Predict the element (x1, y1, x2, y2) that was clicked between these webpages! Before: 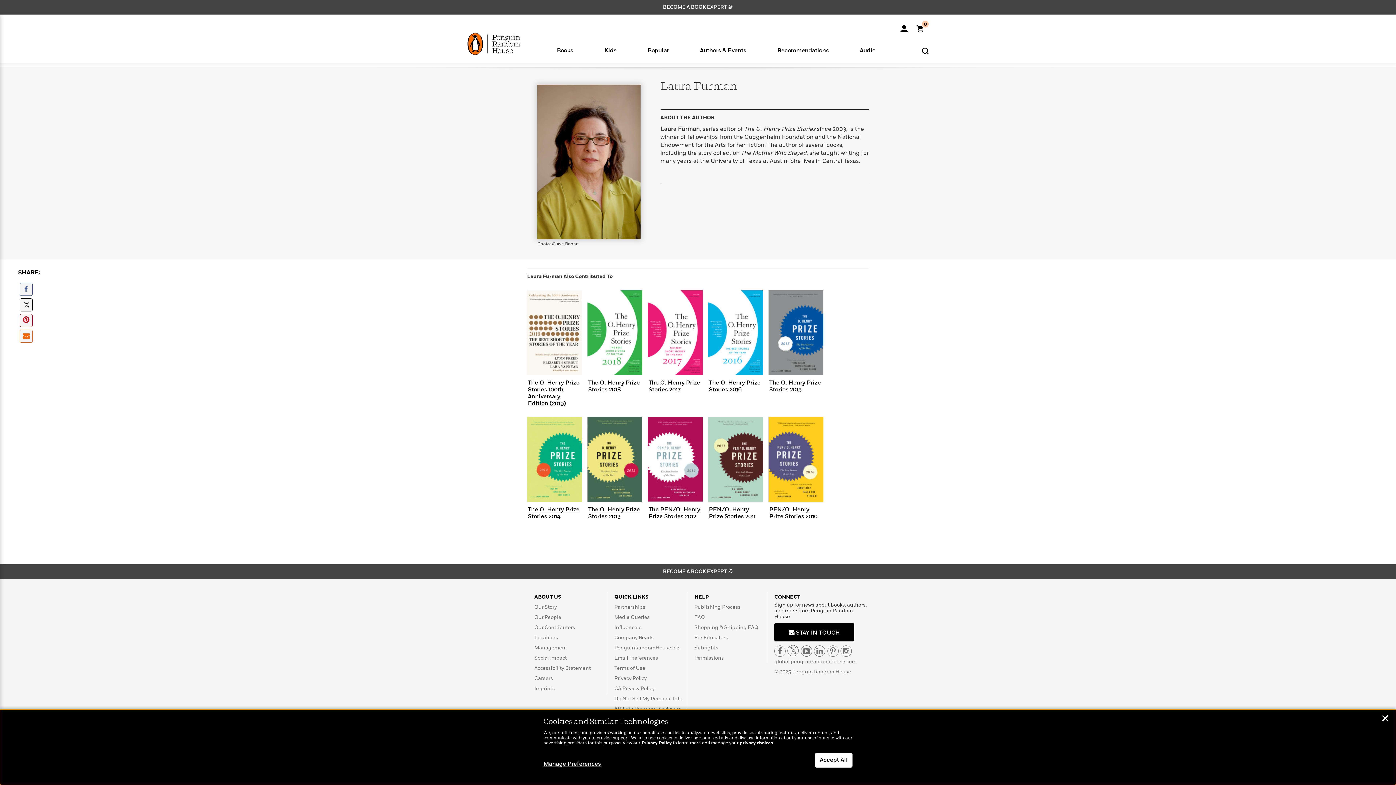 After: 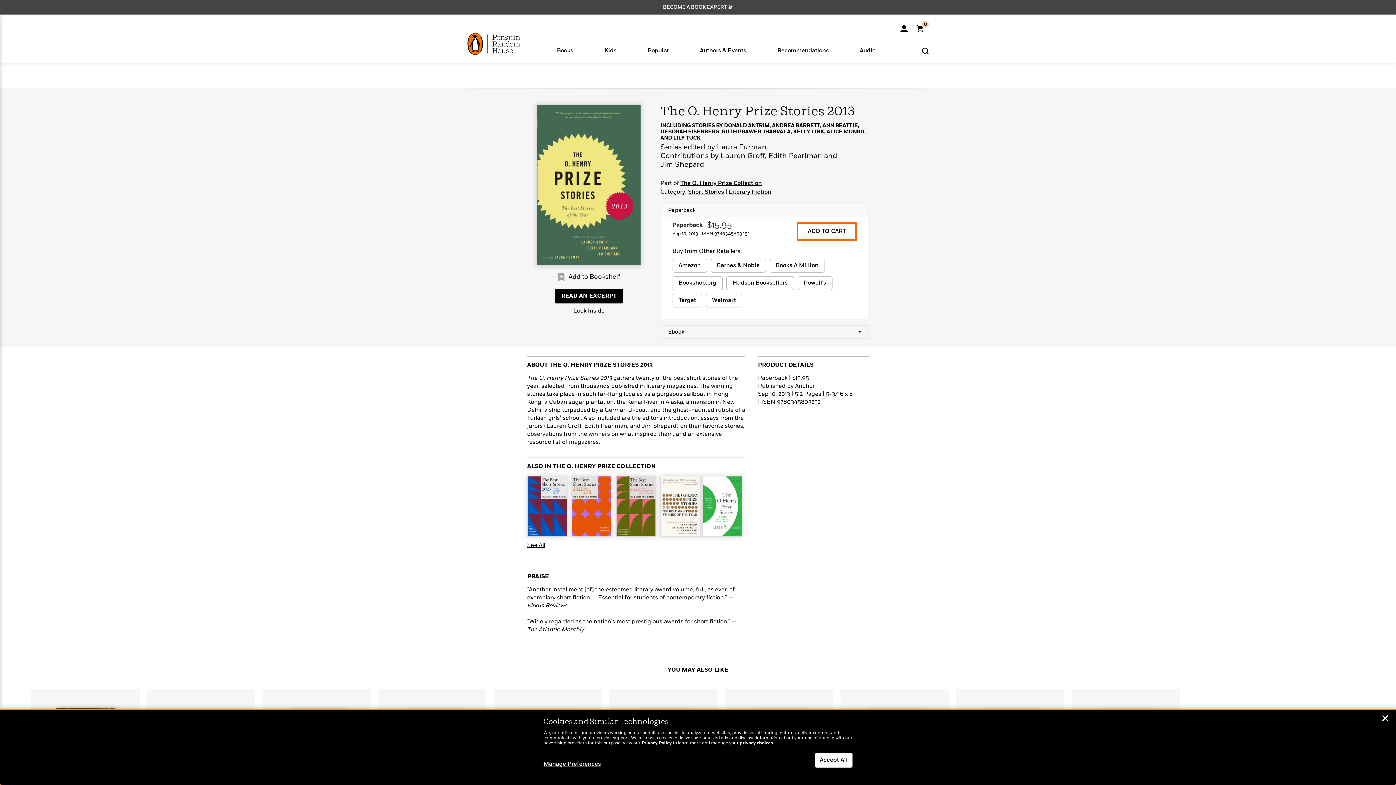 Action: bbox: (588, 415, 641, 504)